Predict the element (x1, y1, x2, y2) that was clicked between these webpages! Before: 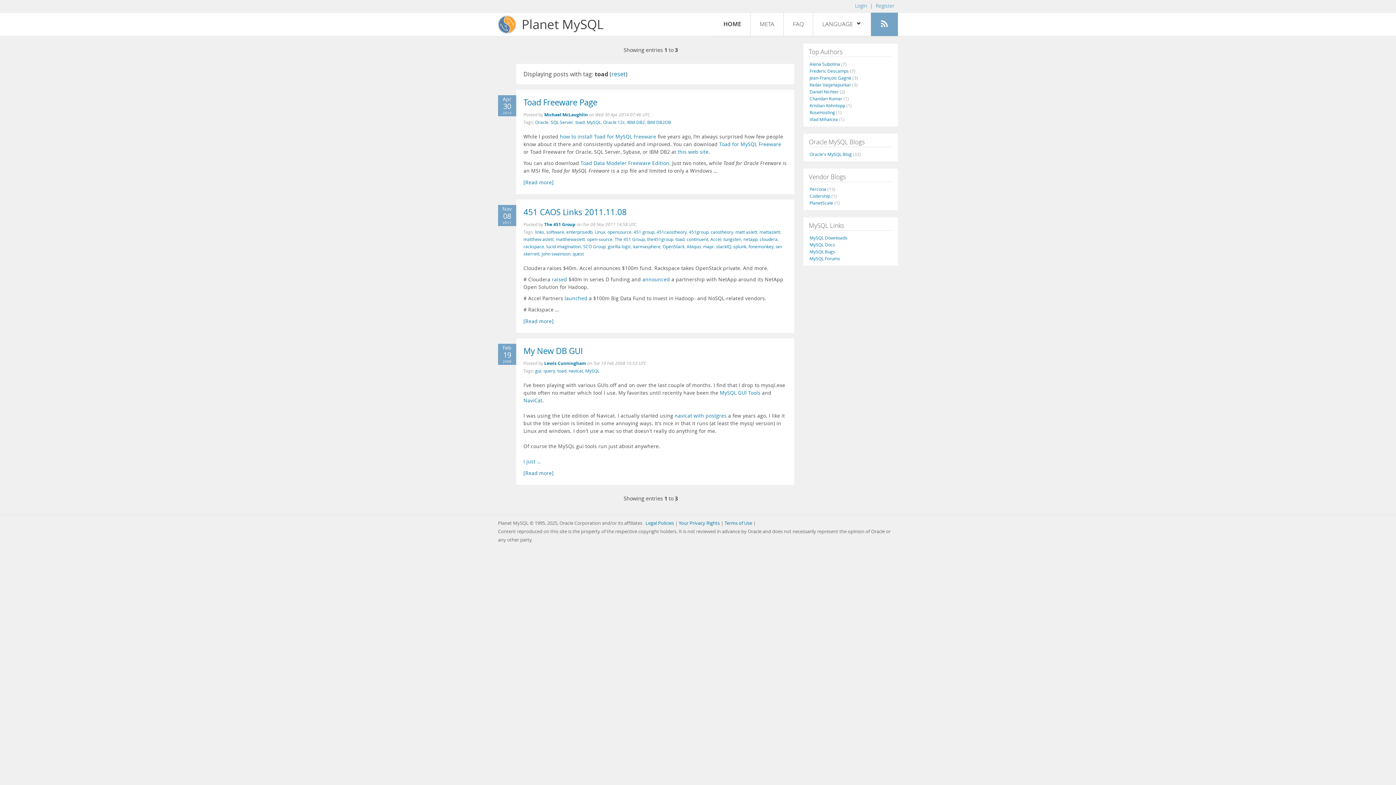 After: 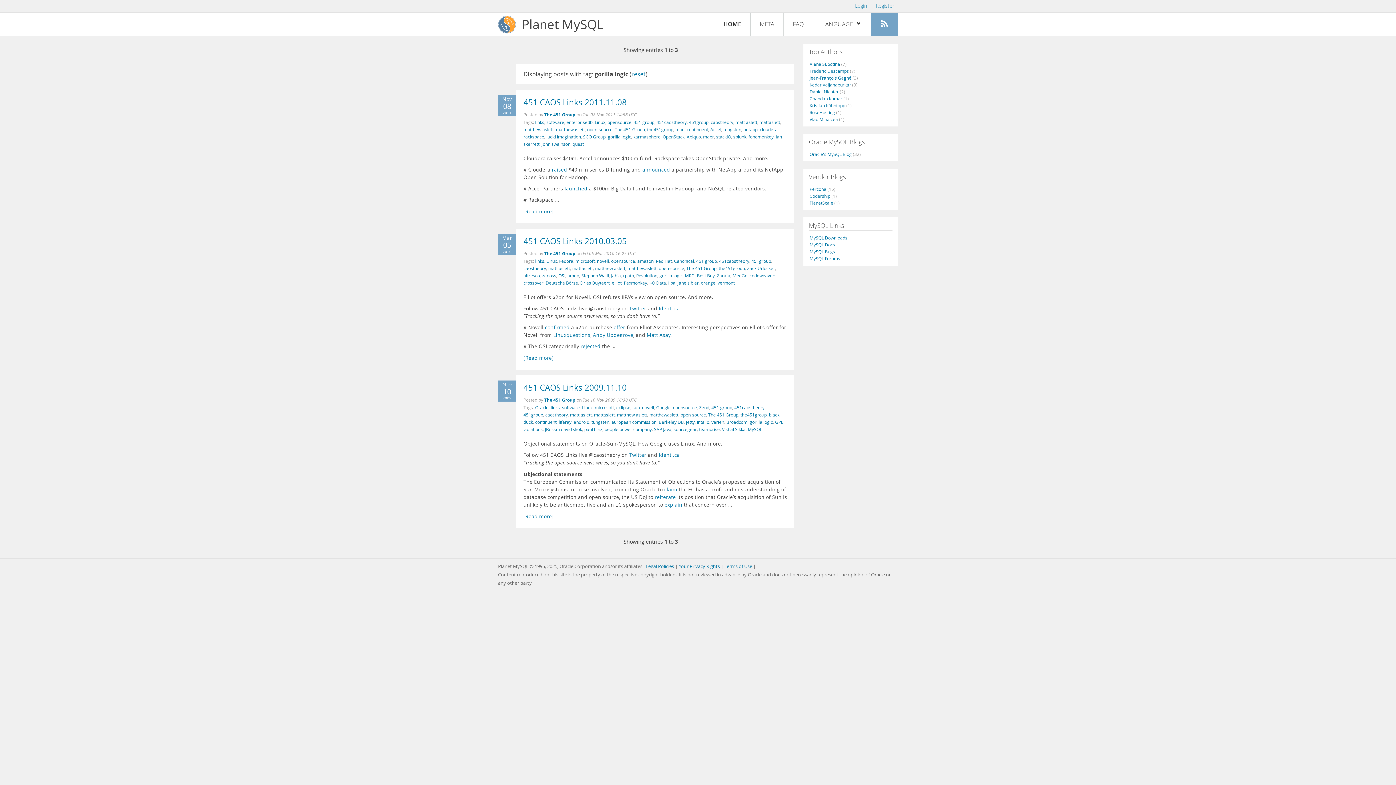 Action: bbox: (608, 243, 631, 249) label: gorilla logic